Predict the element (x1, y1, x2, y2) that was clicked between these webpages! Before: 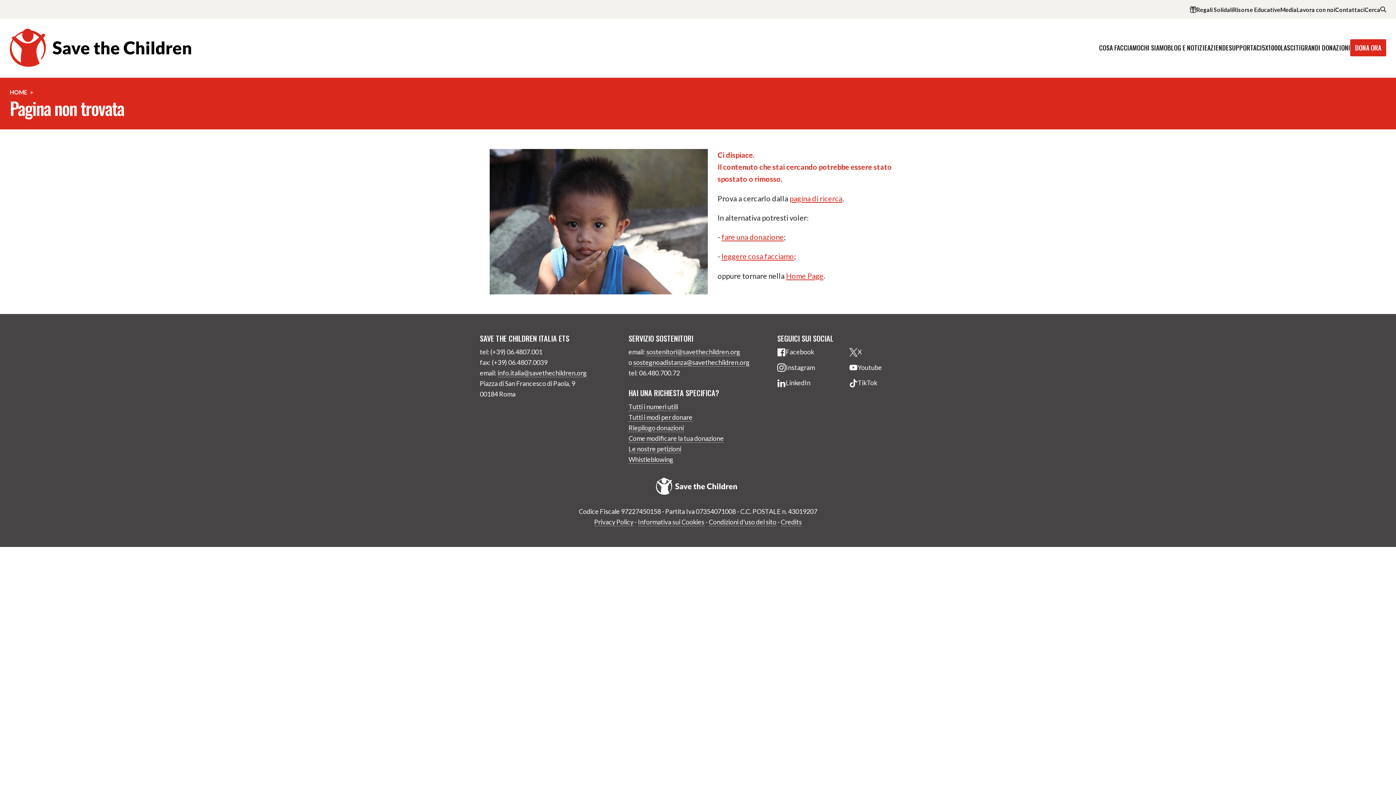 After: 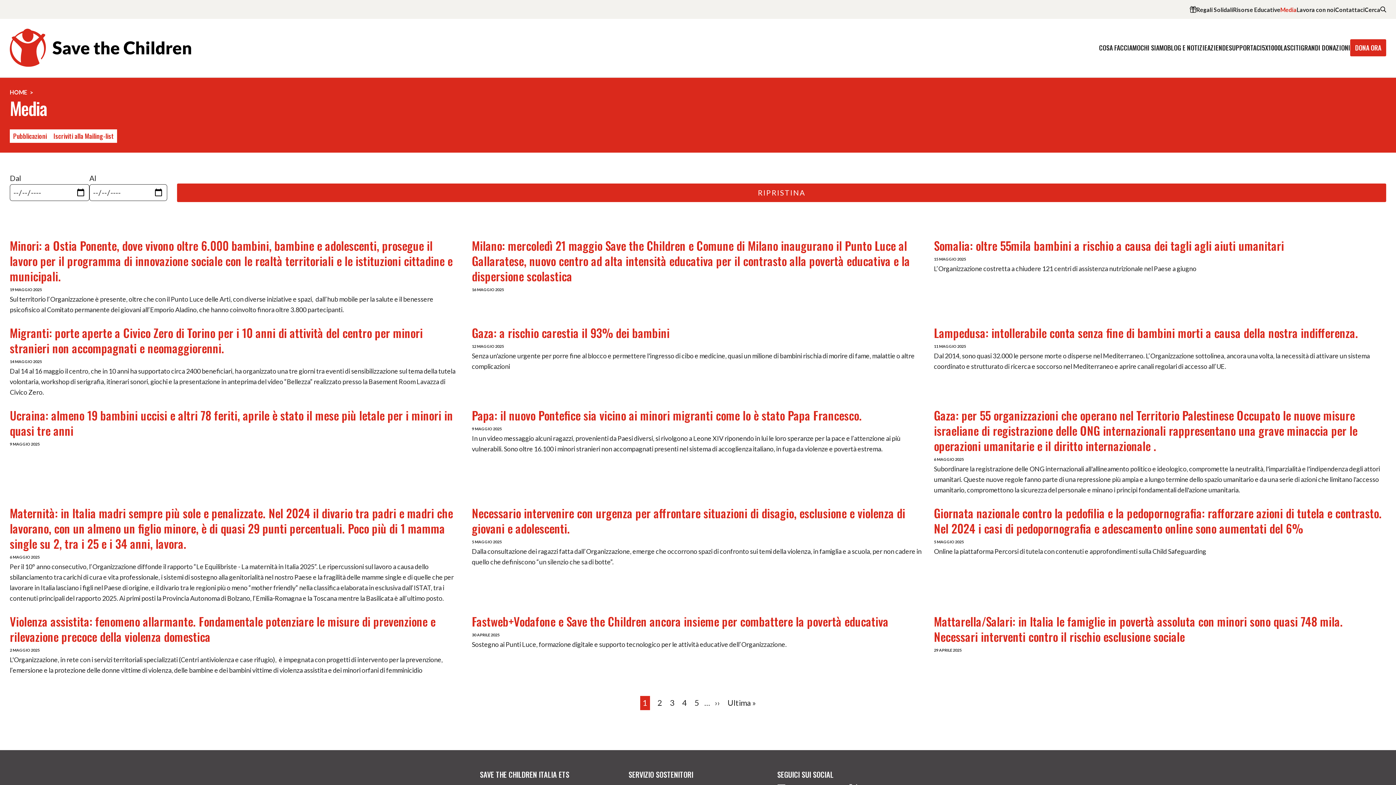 Action: label: Media bbox: (1280, 6, 1297, 12)